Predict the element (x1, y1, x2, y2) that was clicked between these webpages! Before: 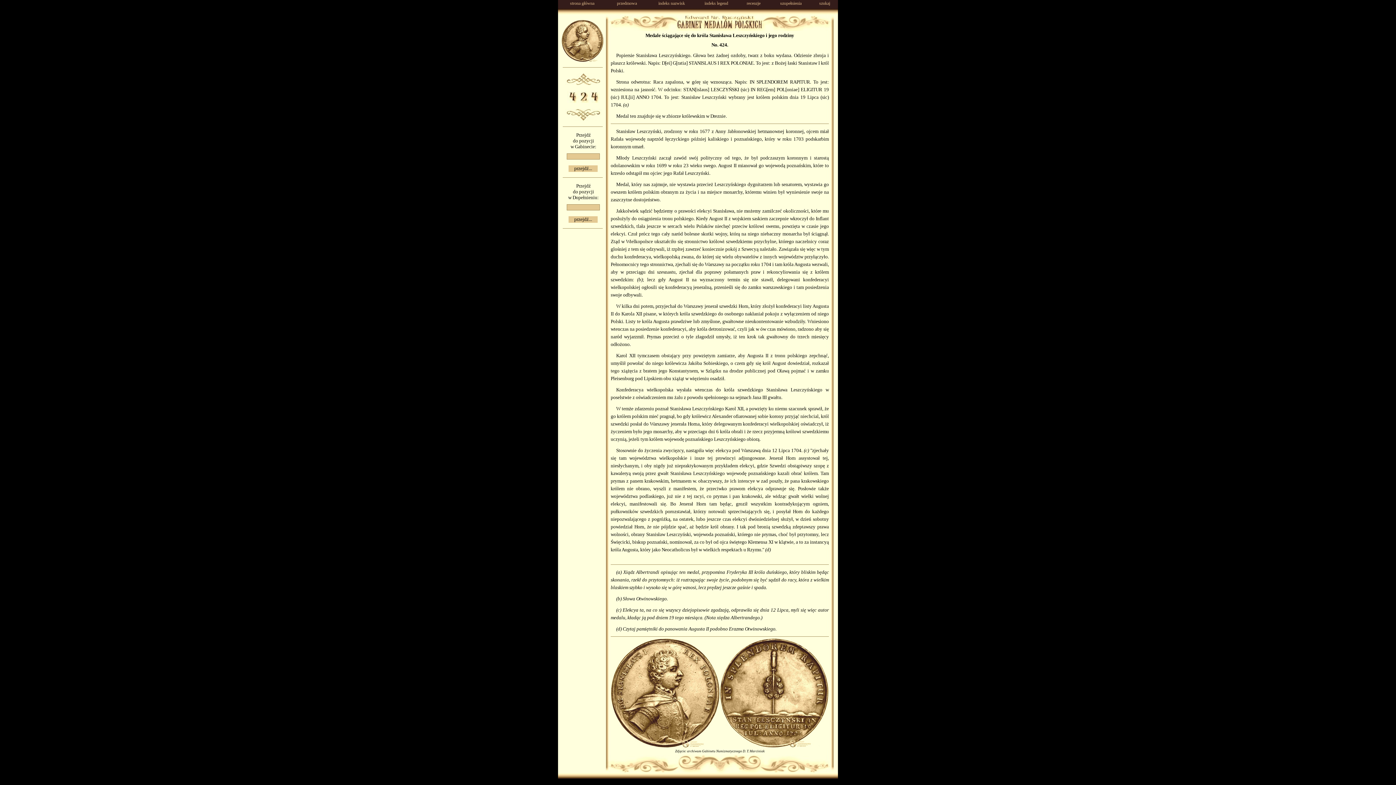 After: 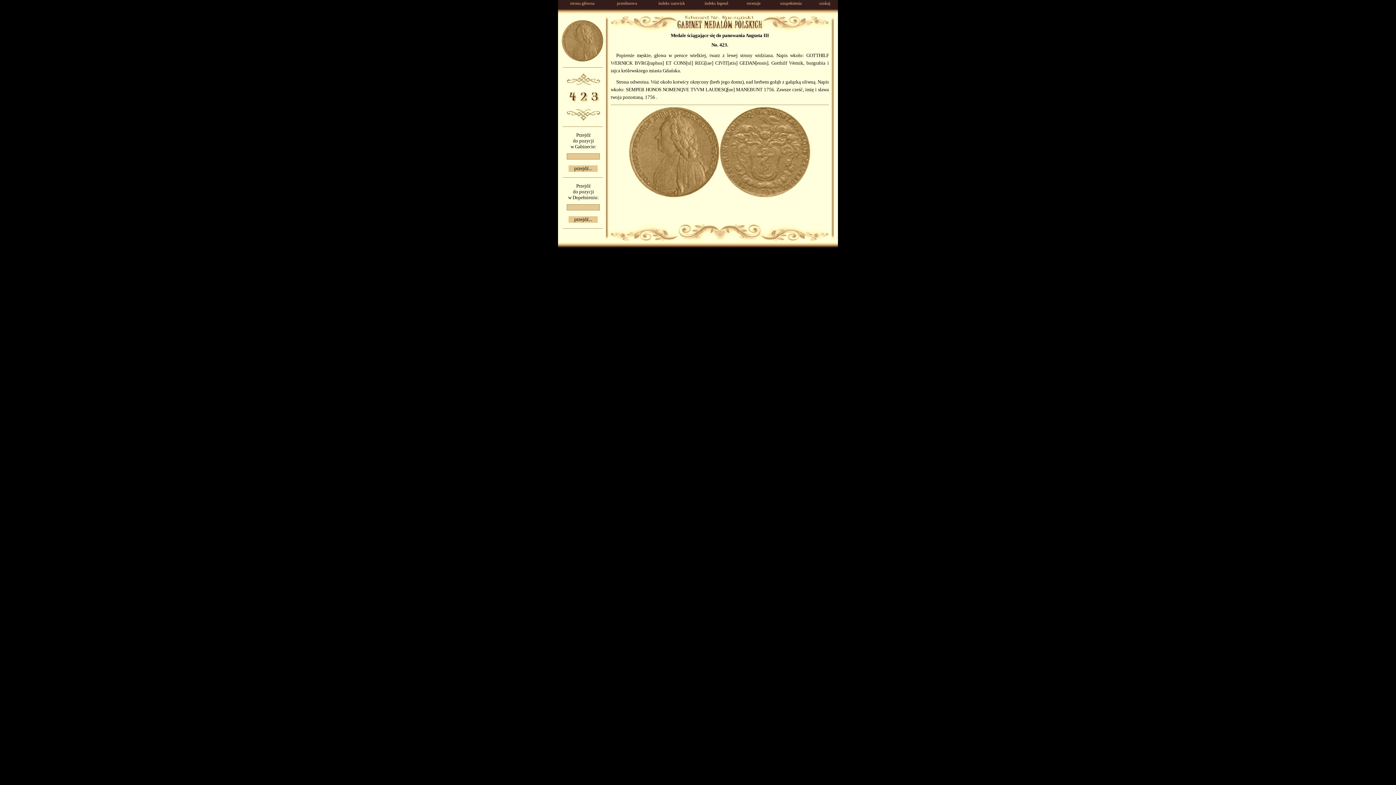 Action: bbox: (565, 116, 601, 122)